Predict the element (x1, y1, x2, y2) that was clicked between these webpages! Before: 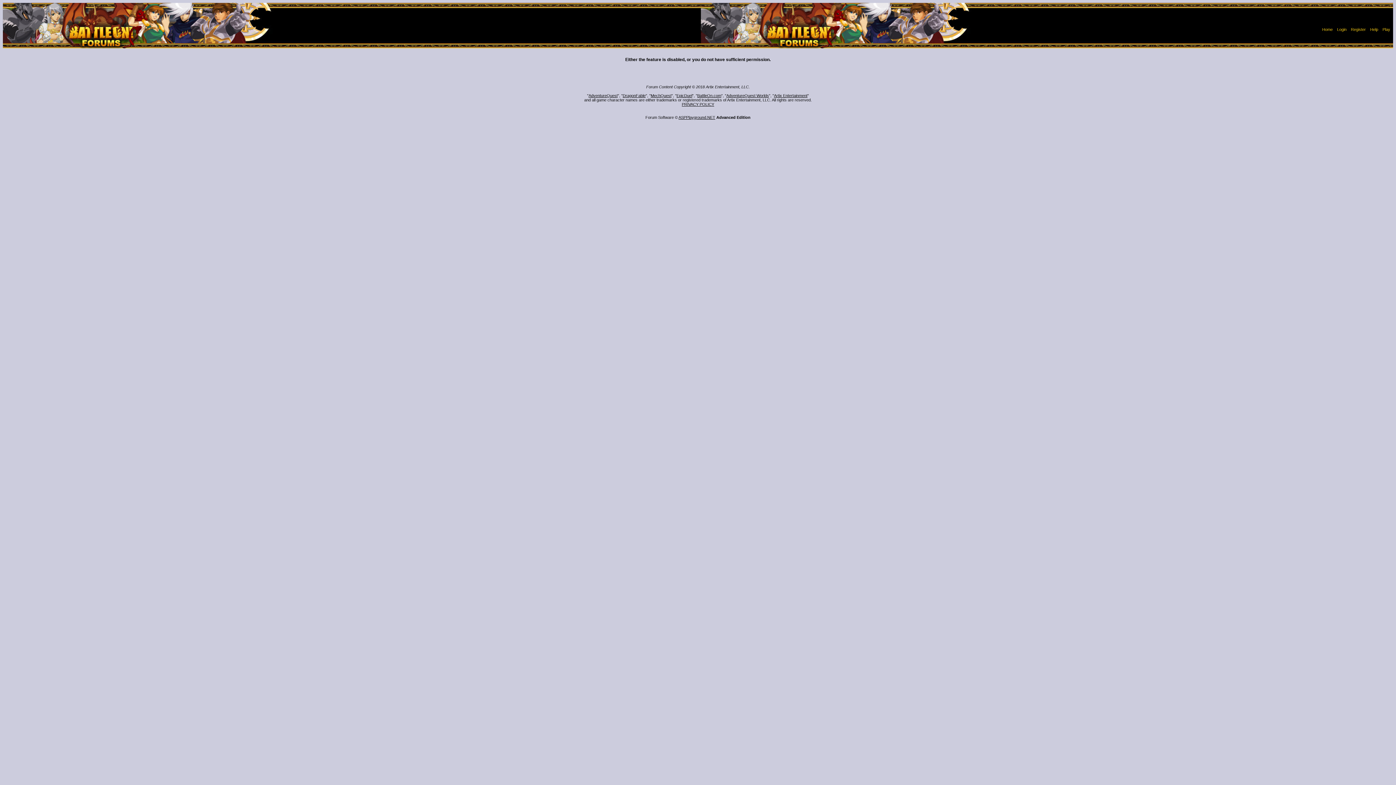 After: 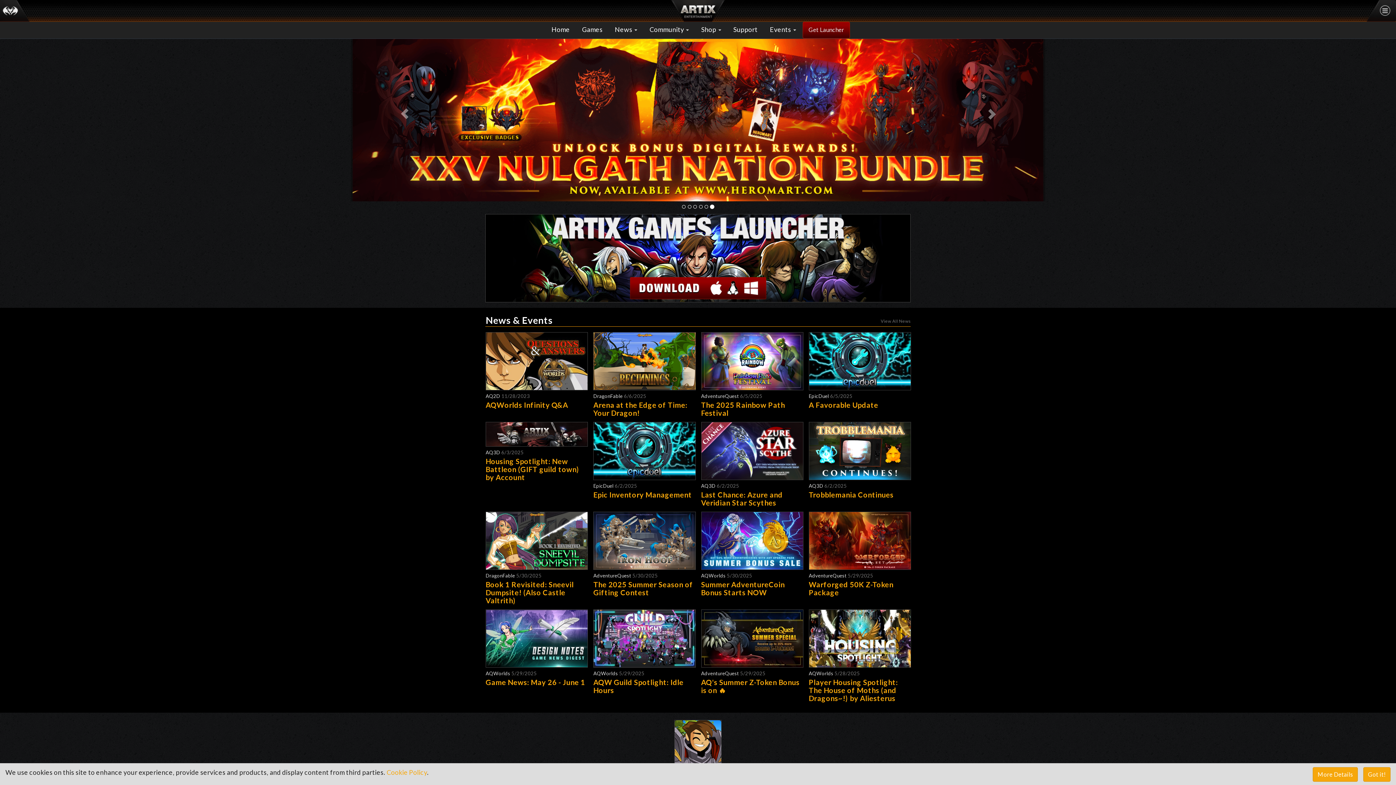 Action: bbox: (774, 93, 807, 97) label: Artix Entertainment